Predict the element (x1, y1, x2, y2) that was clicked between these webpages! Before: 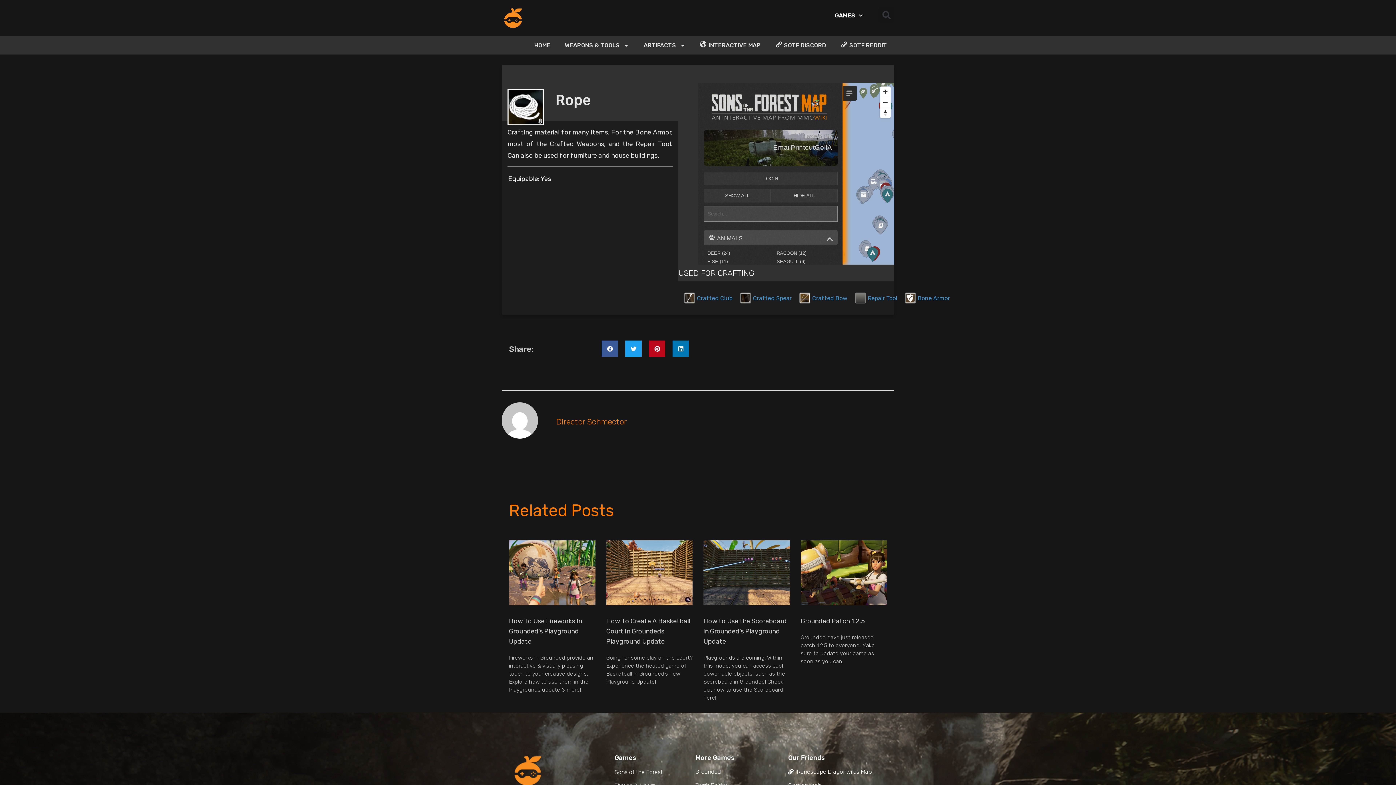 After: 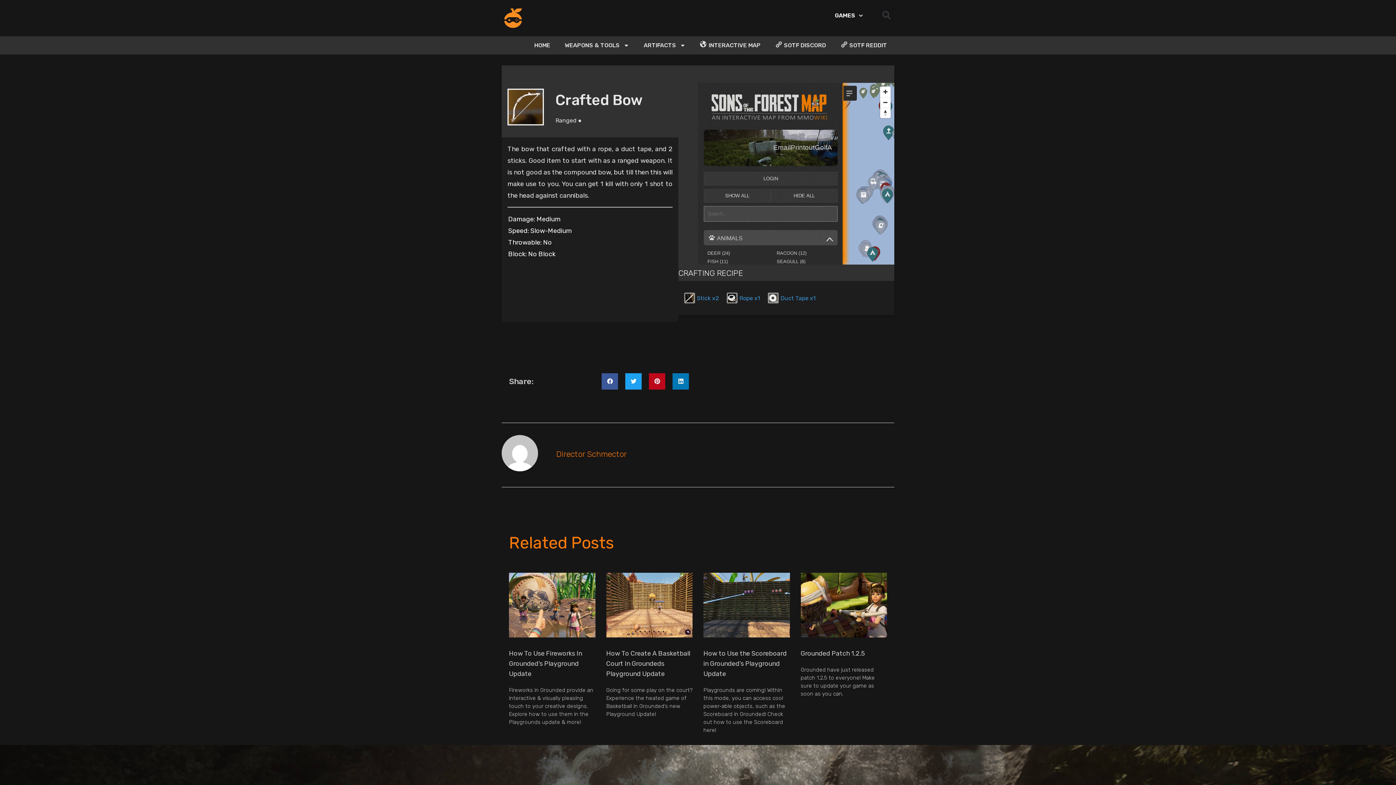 Action: bbox: (799, 292, 834, 309) label: Crafted Bow